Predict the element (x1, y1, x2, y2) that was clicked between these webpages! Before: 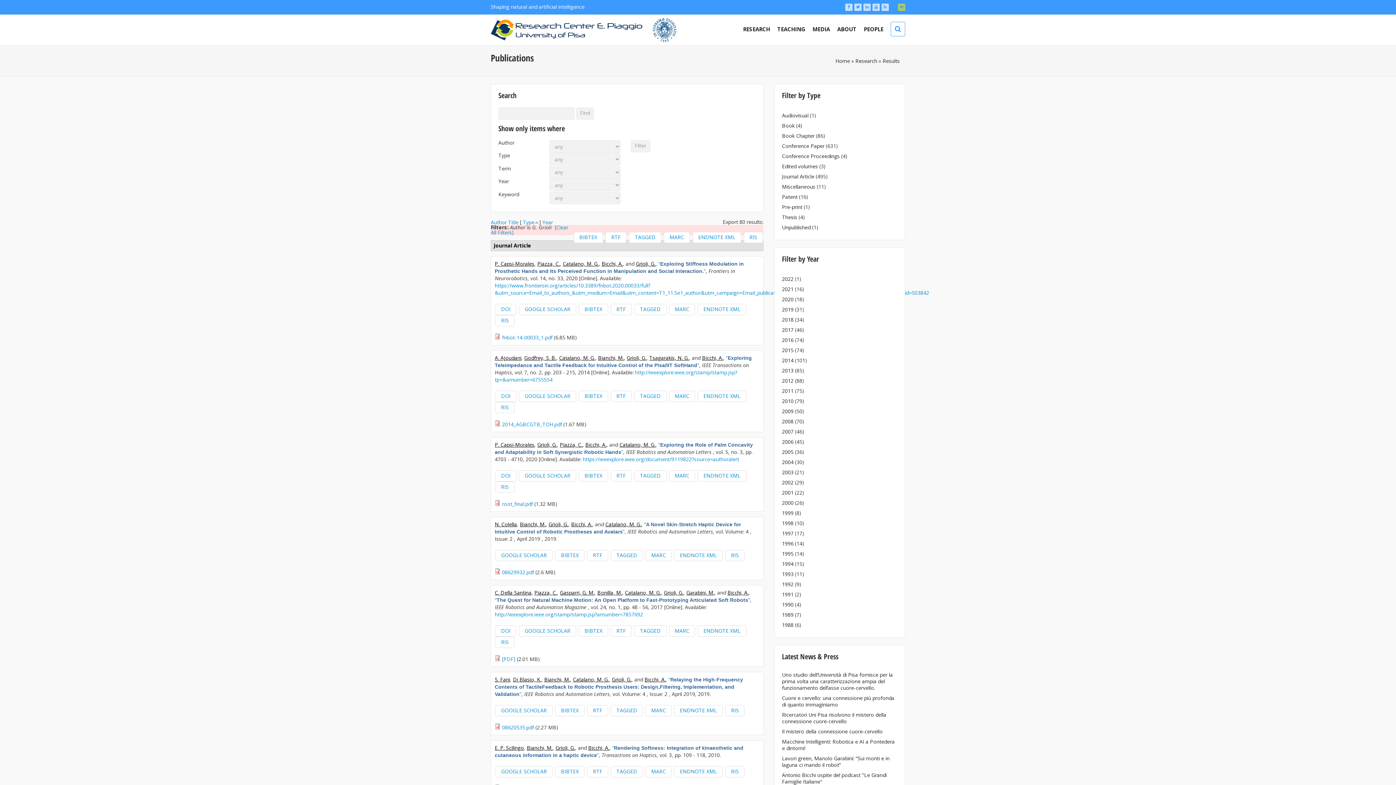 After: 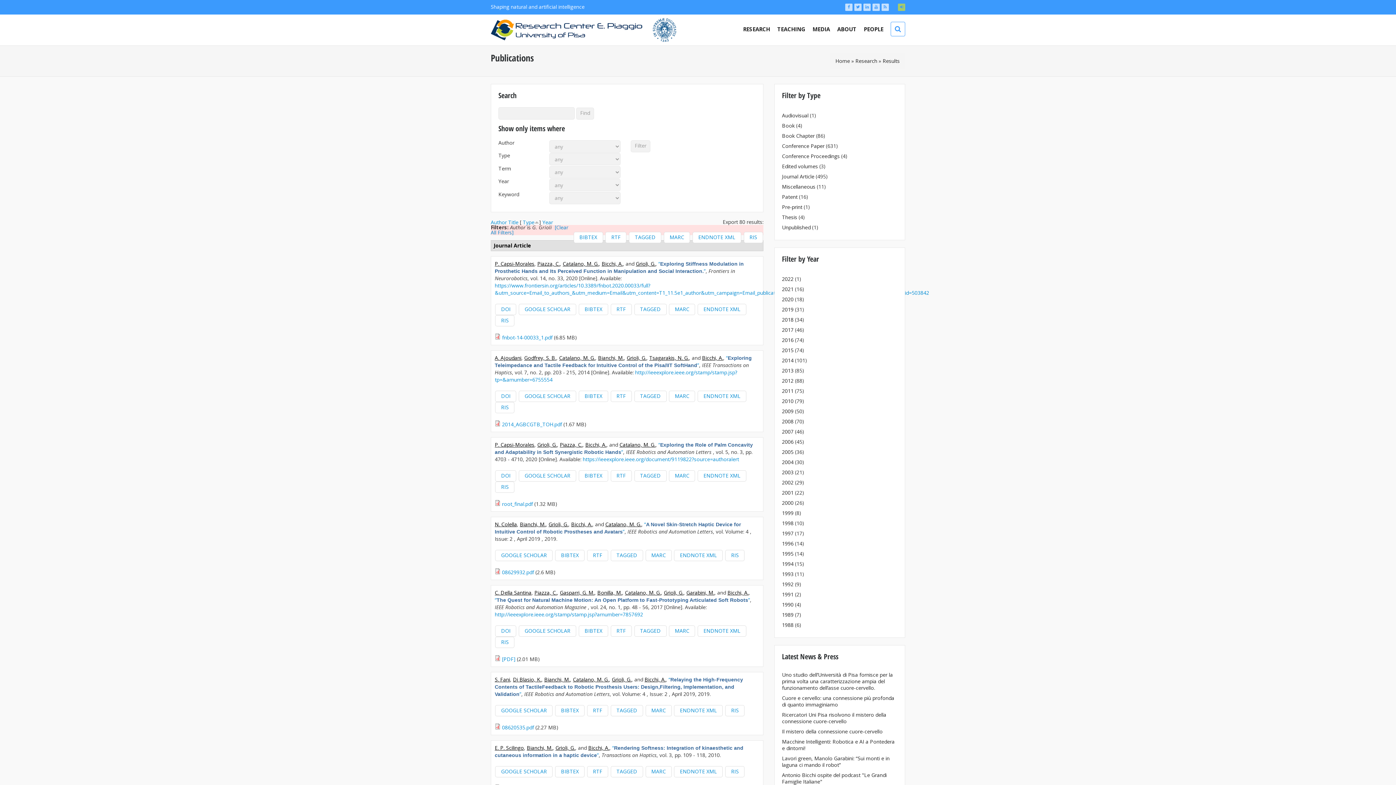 Action: bbox: (674, 766, 723, 777) label: ENDNOTE XML